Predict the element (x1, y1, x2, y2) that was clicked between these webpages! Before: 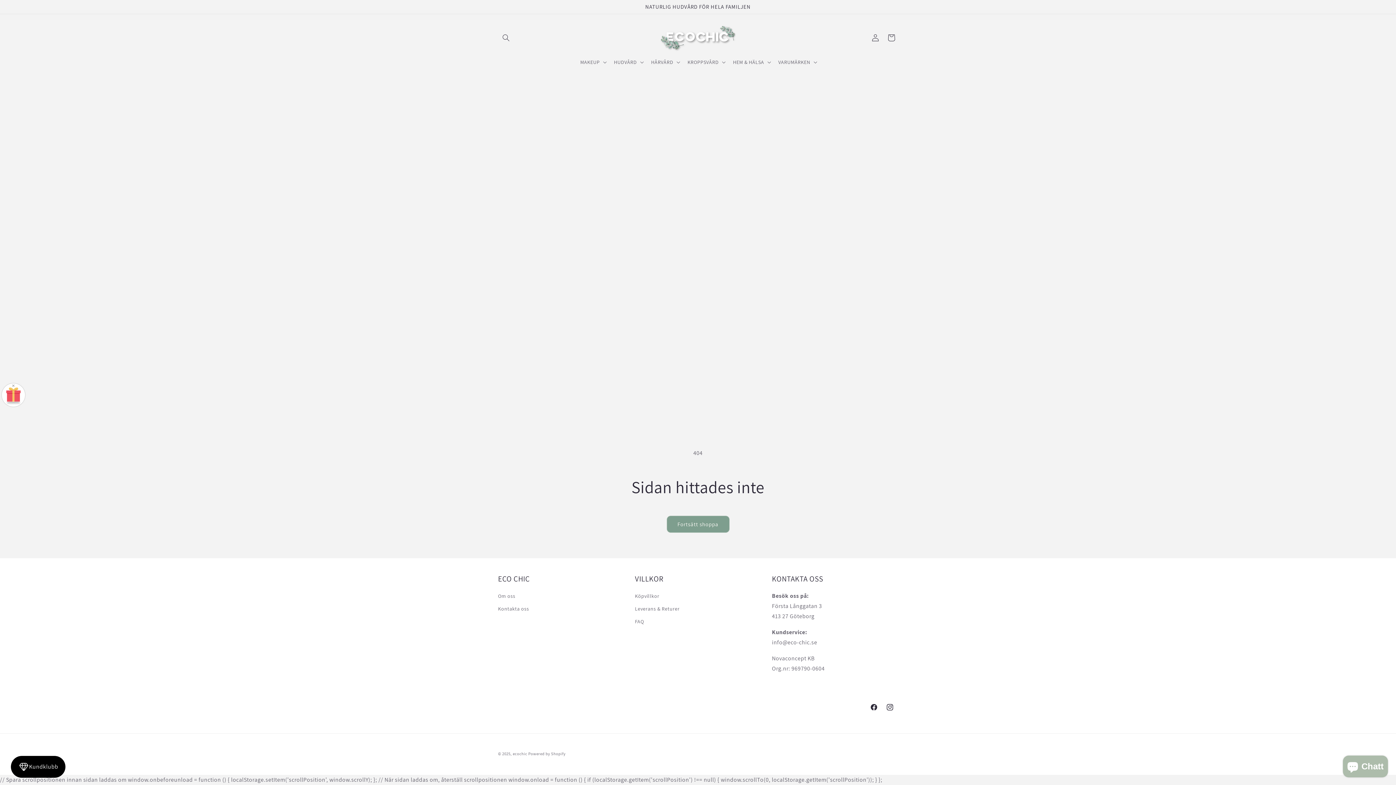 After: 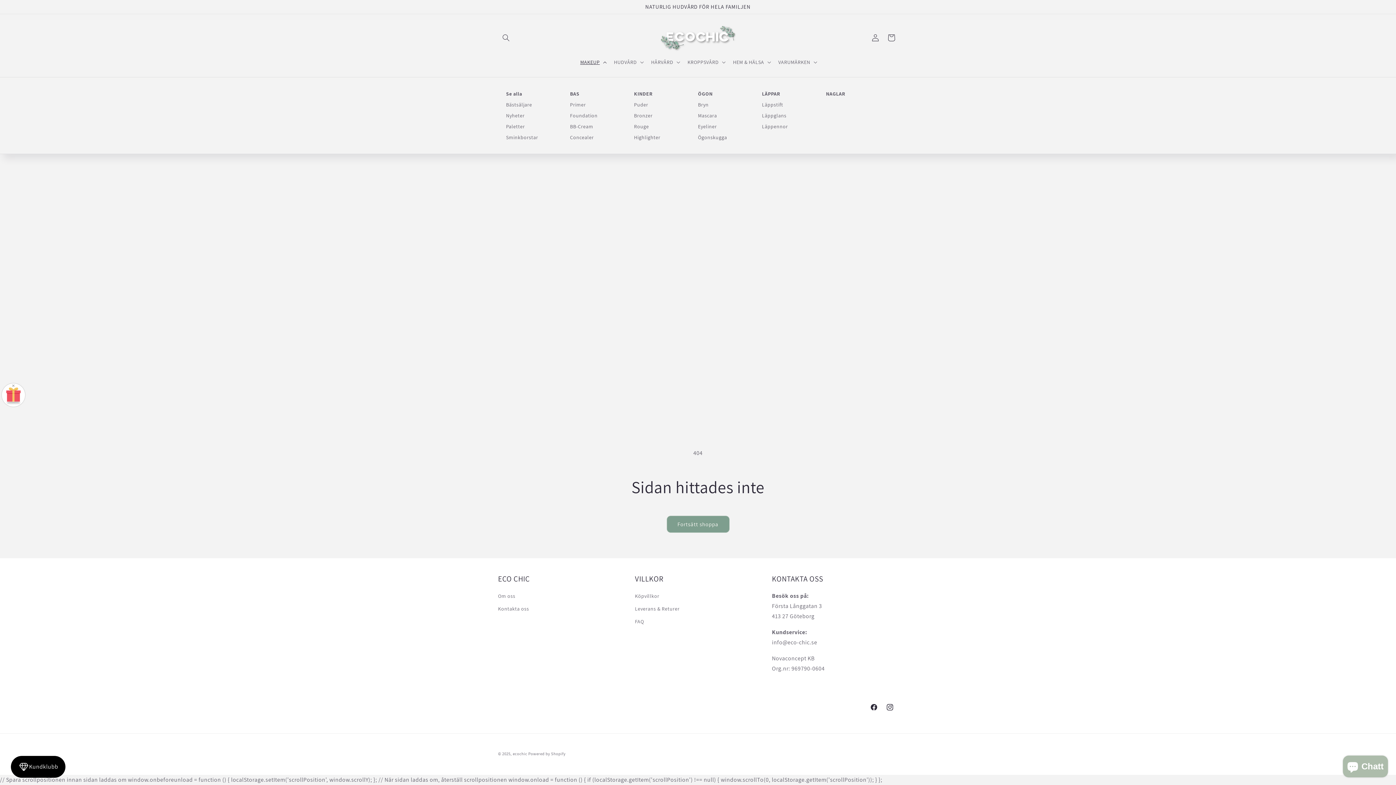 Action: bbox: (576, 54, 609, 69) label: MAKEUP